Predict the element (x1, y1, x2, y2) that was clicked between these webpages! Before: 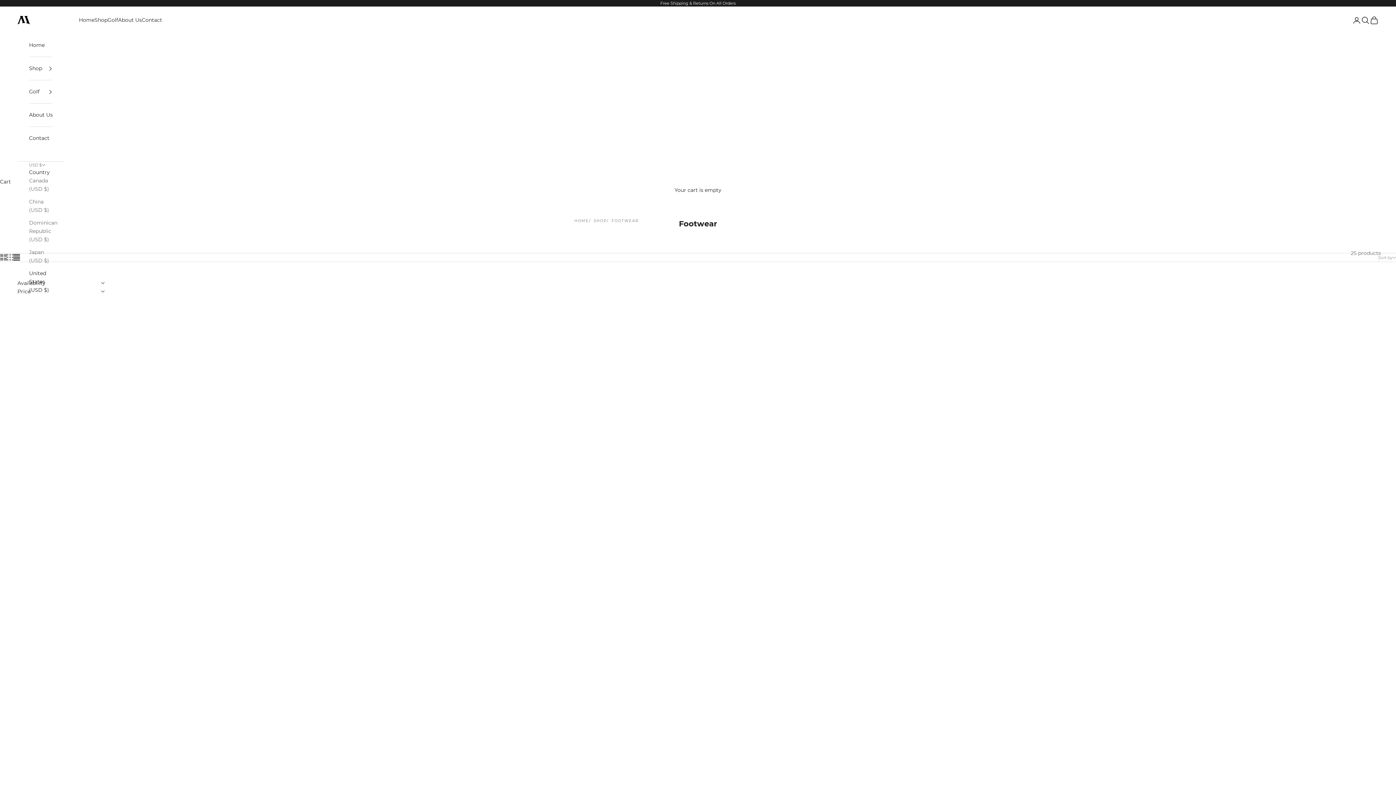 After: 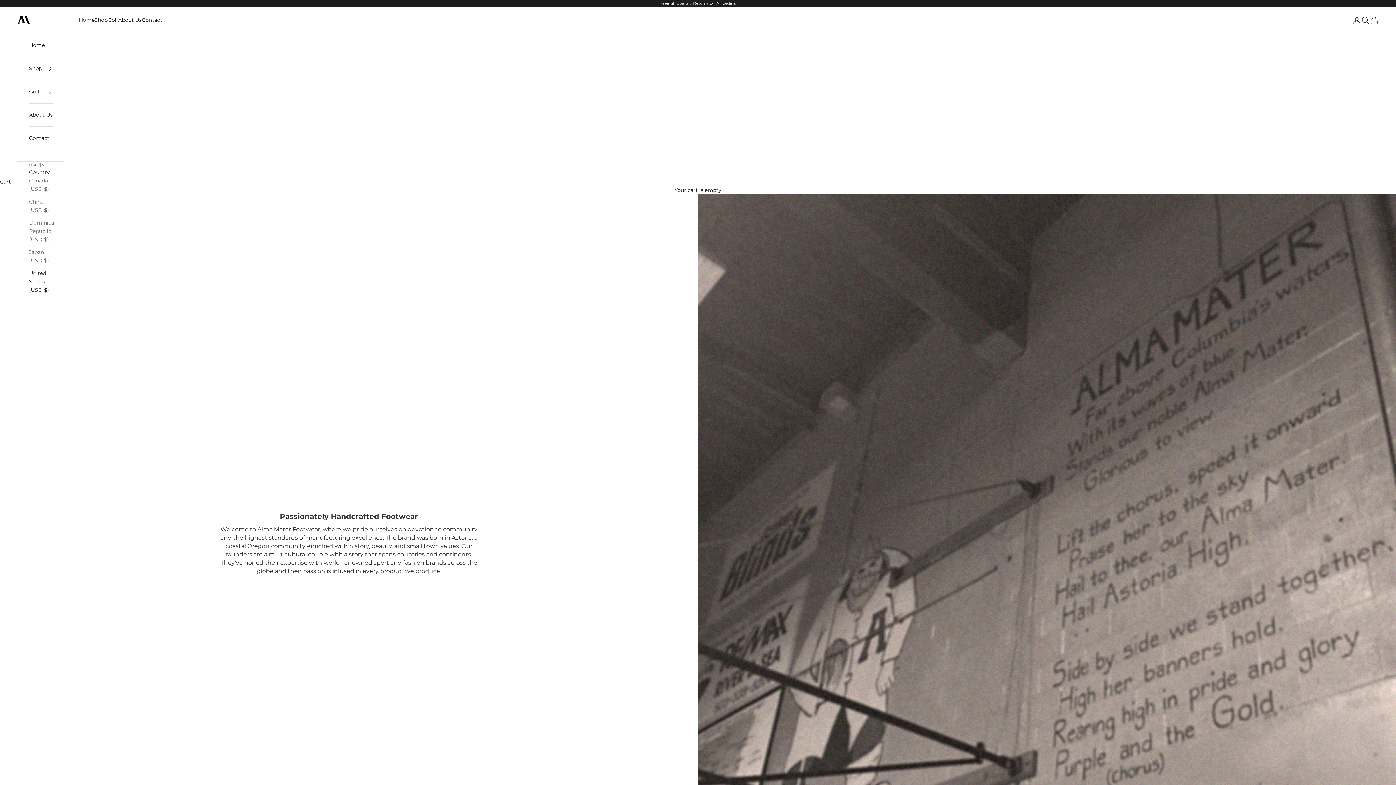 Action: label: About Us bbox: (118, 16, 141, 24)